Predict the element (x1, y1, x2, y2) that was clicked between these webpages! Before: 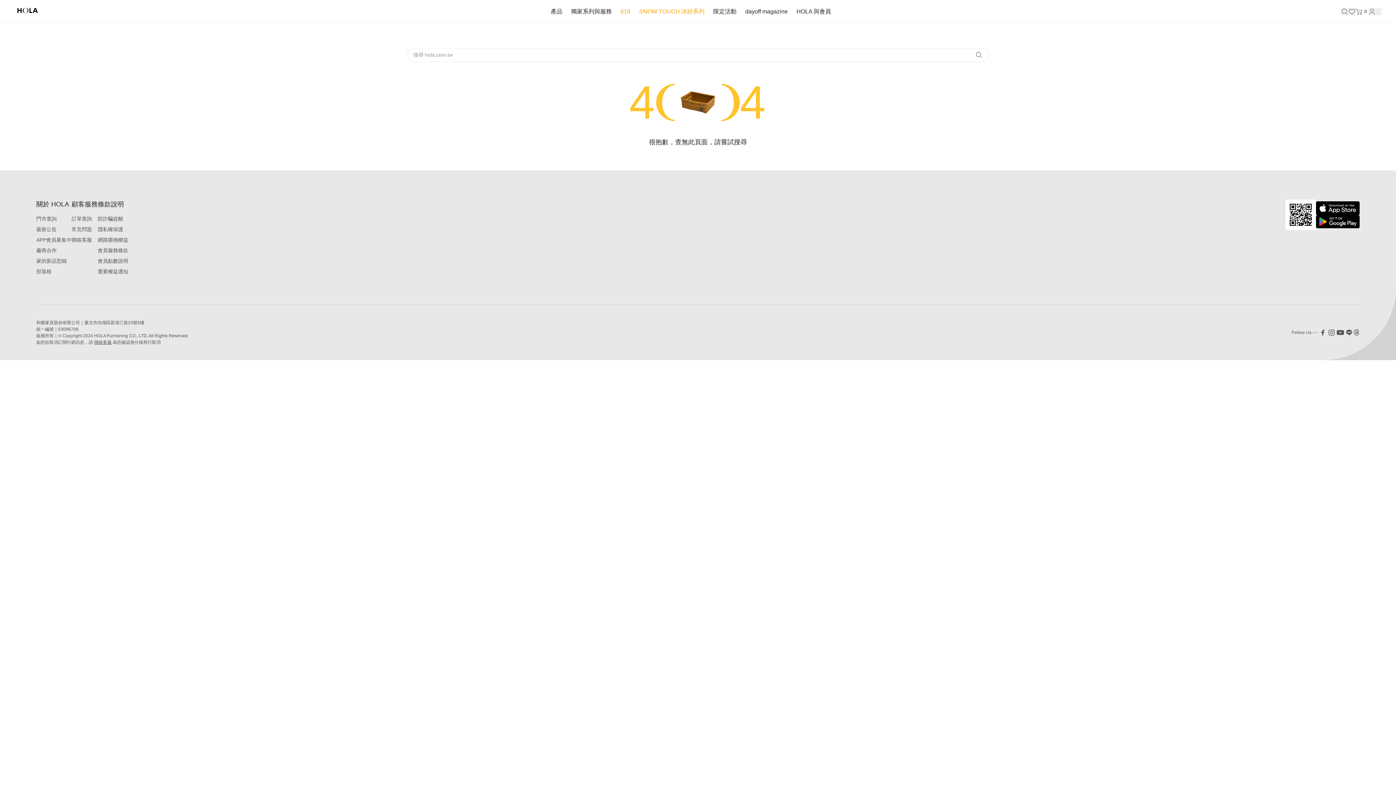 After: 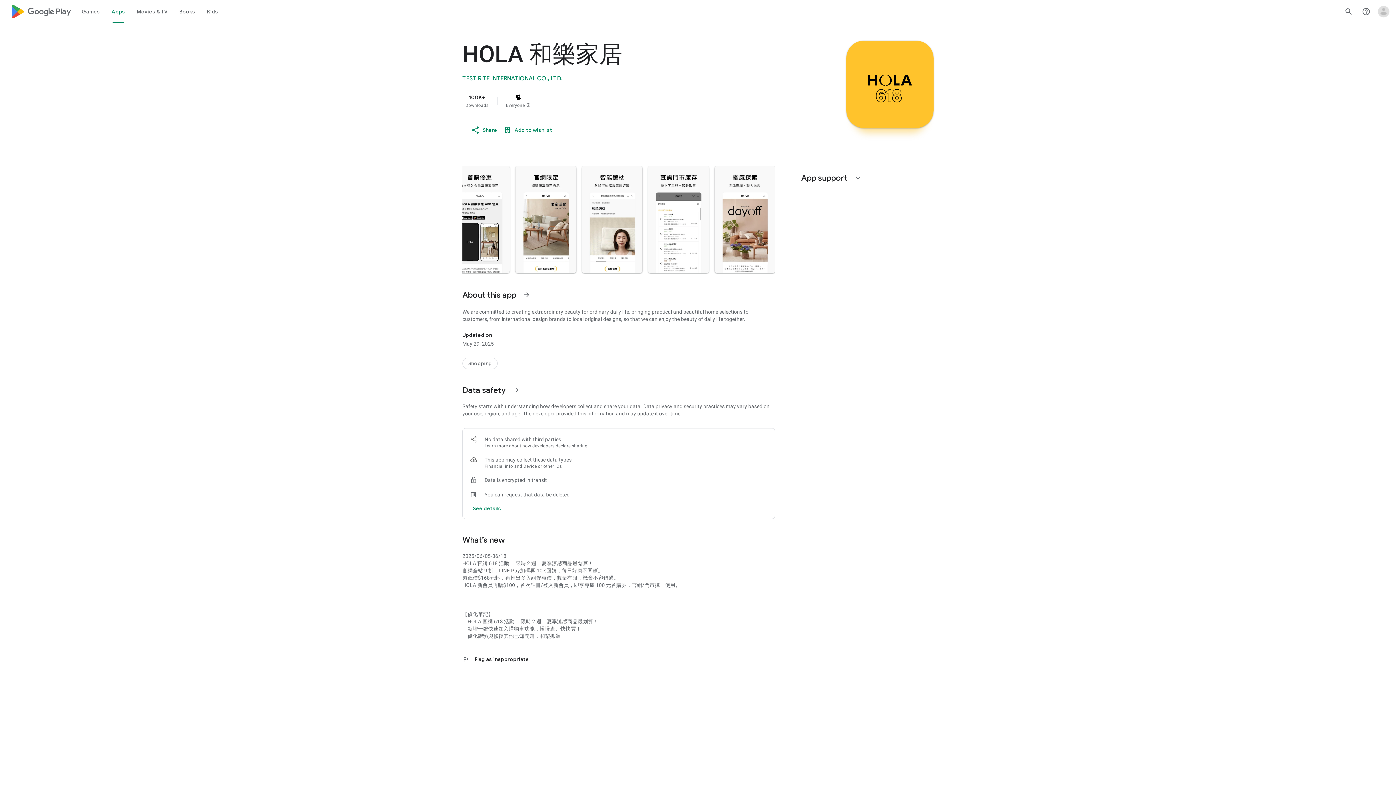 Action: bbox: (1316, 215, 1360, 228)